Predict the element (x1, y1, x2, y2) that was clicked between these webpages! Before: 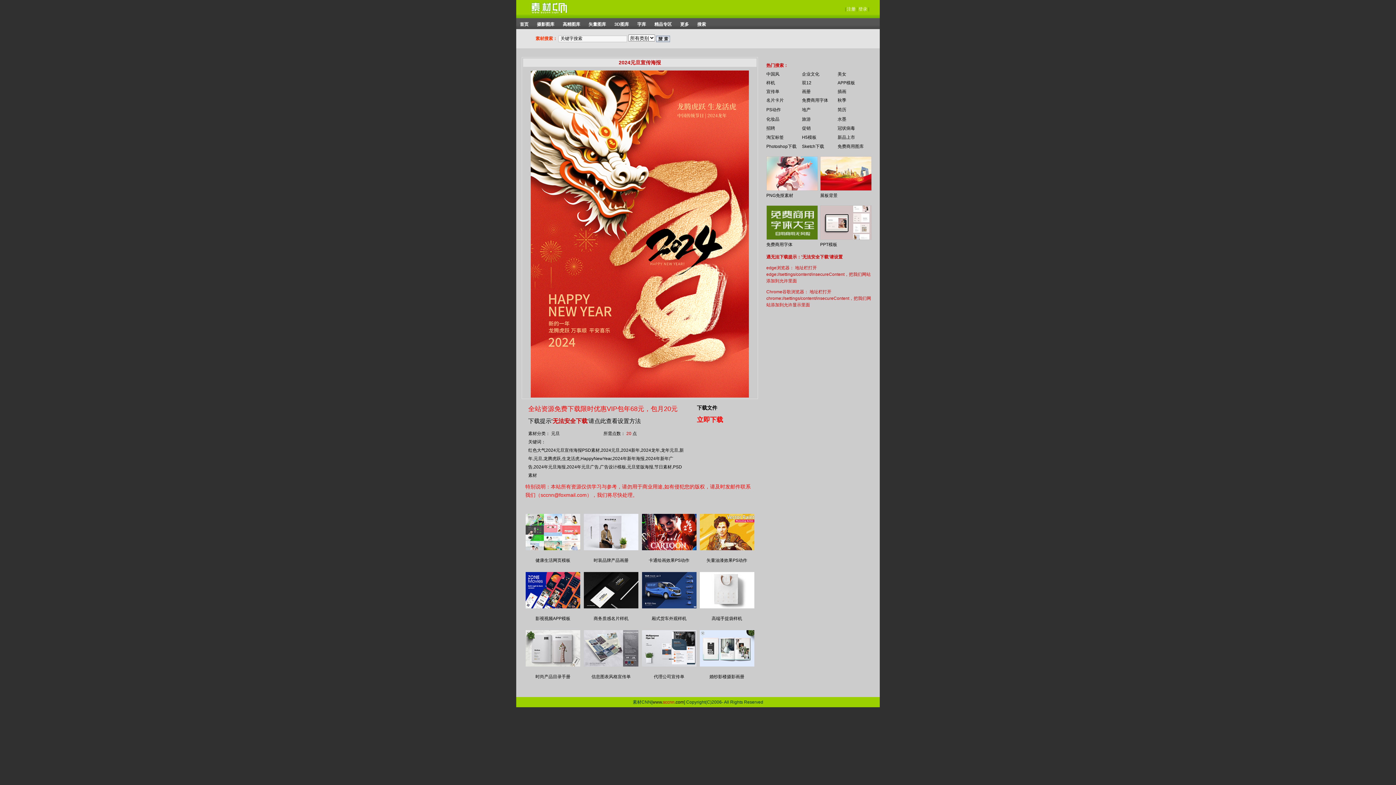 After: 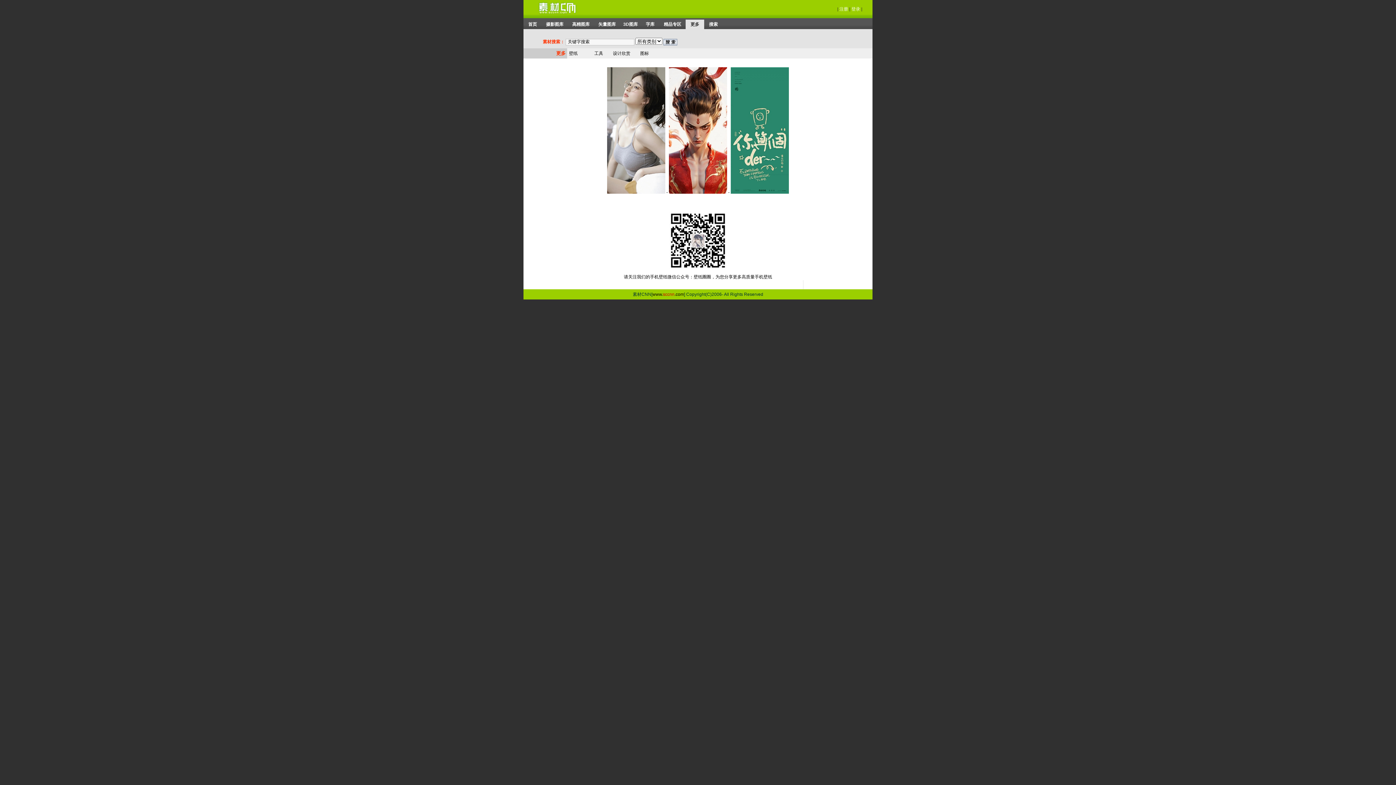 Action: bbox: (680, 21, 689, 26) label: 更多